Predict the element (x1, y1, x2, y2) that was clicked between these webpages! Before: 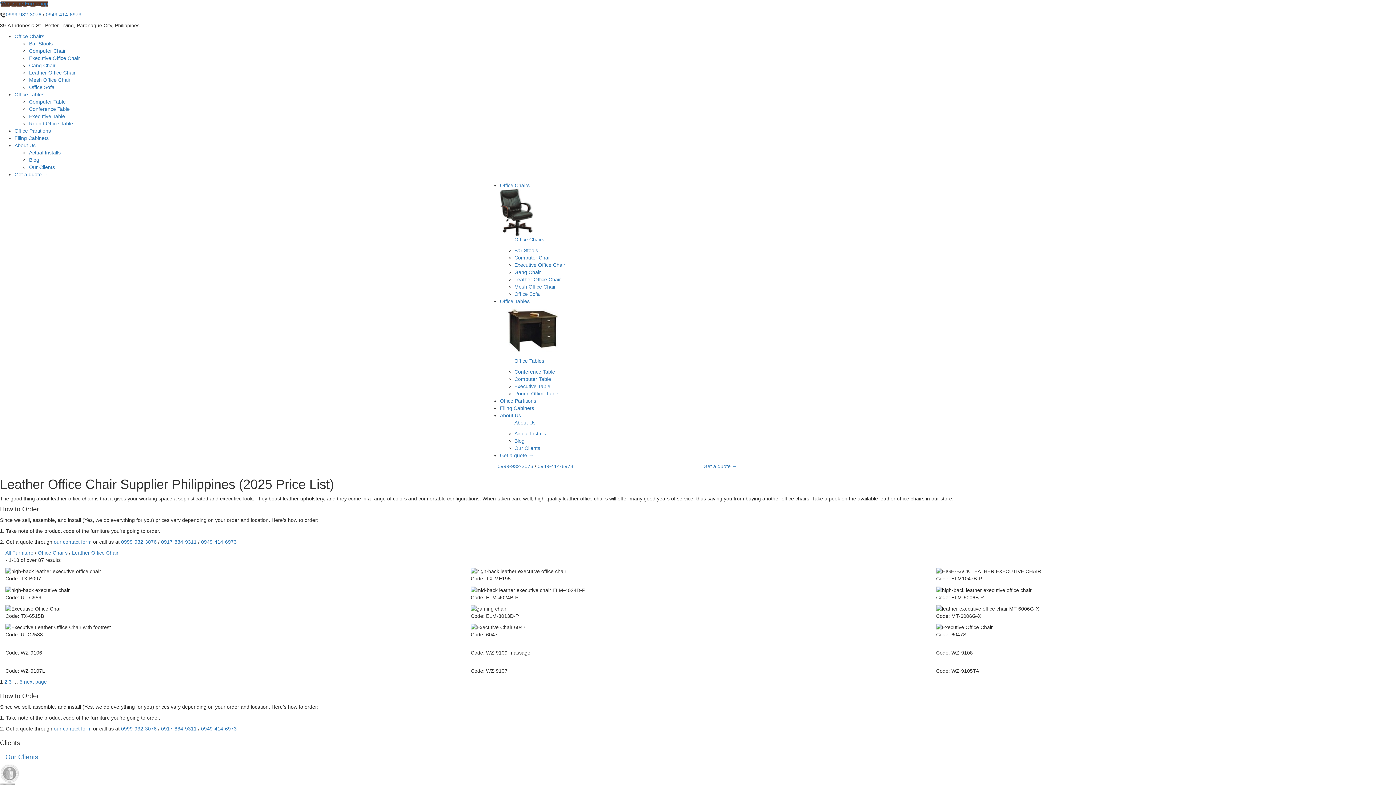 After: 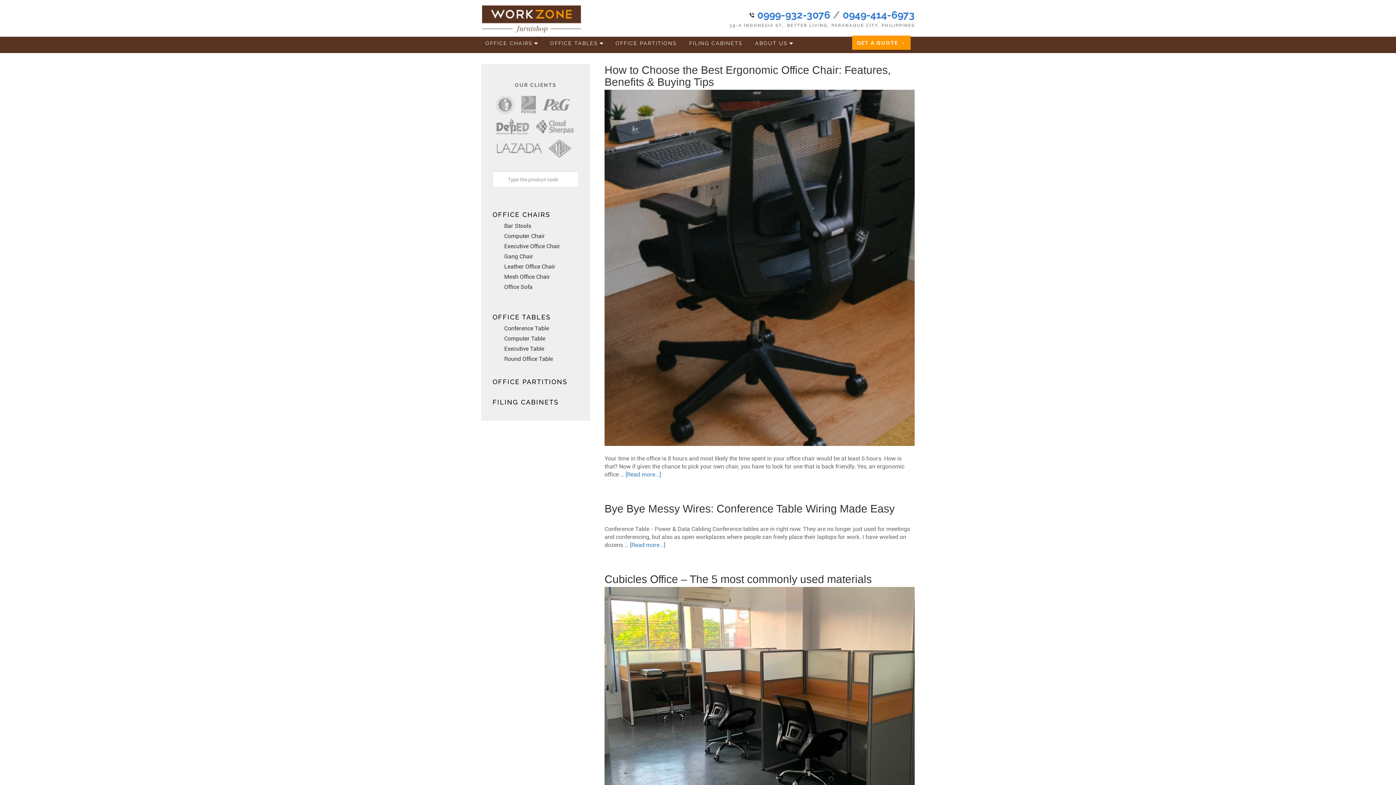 Action: label: Blog bbox: (514, 438, 524, 444)